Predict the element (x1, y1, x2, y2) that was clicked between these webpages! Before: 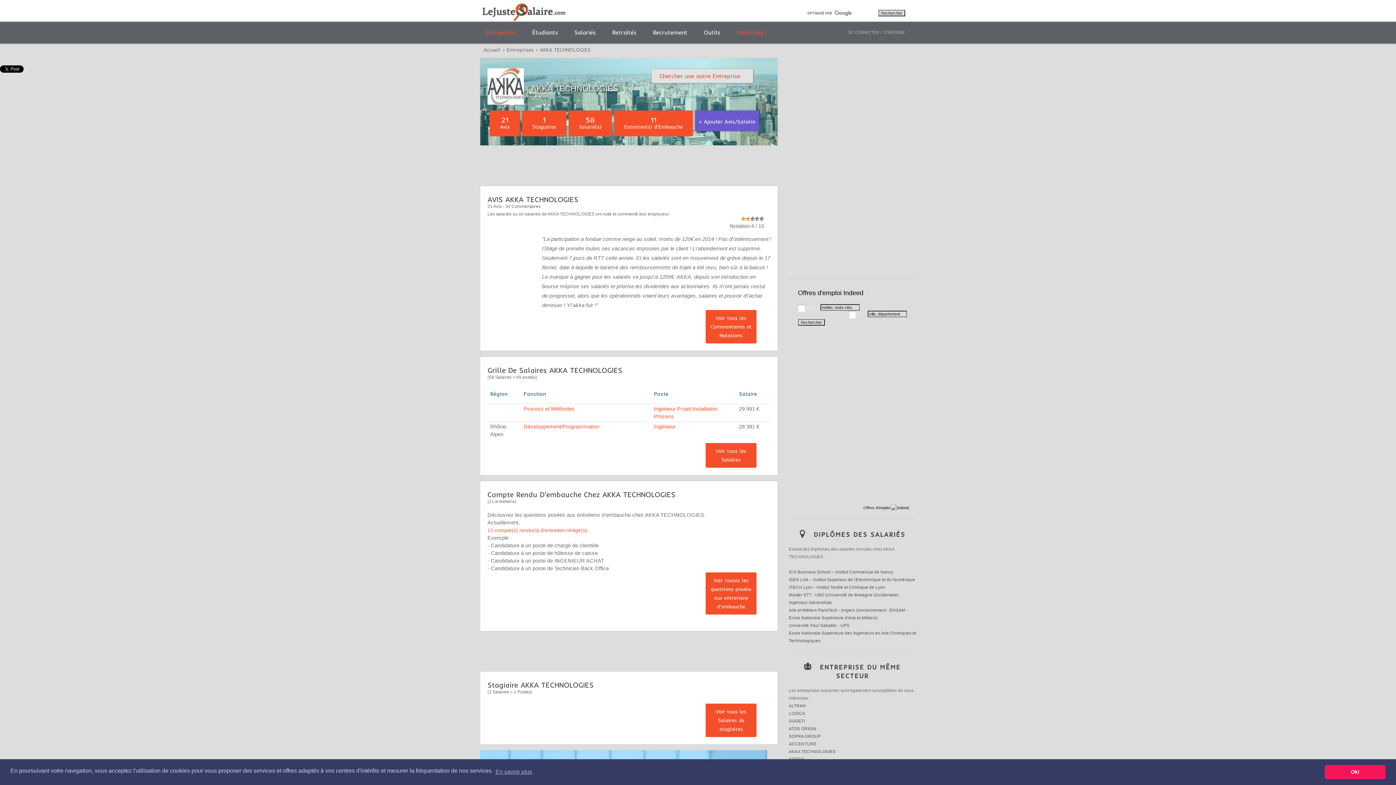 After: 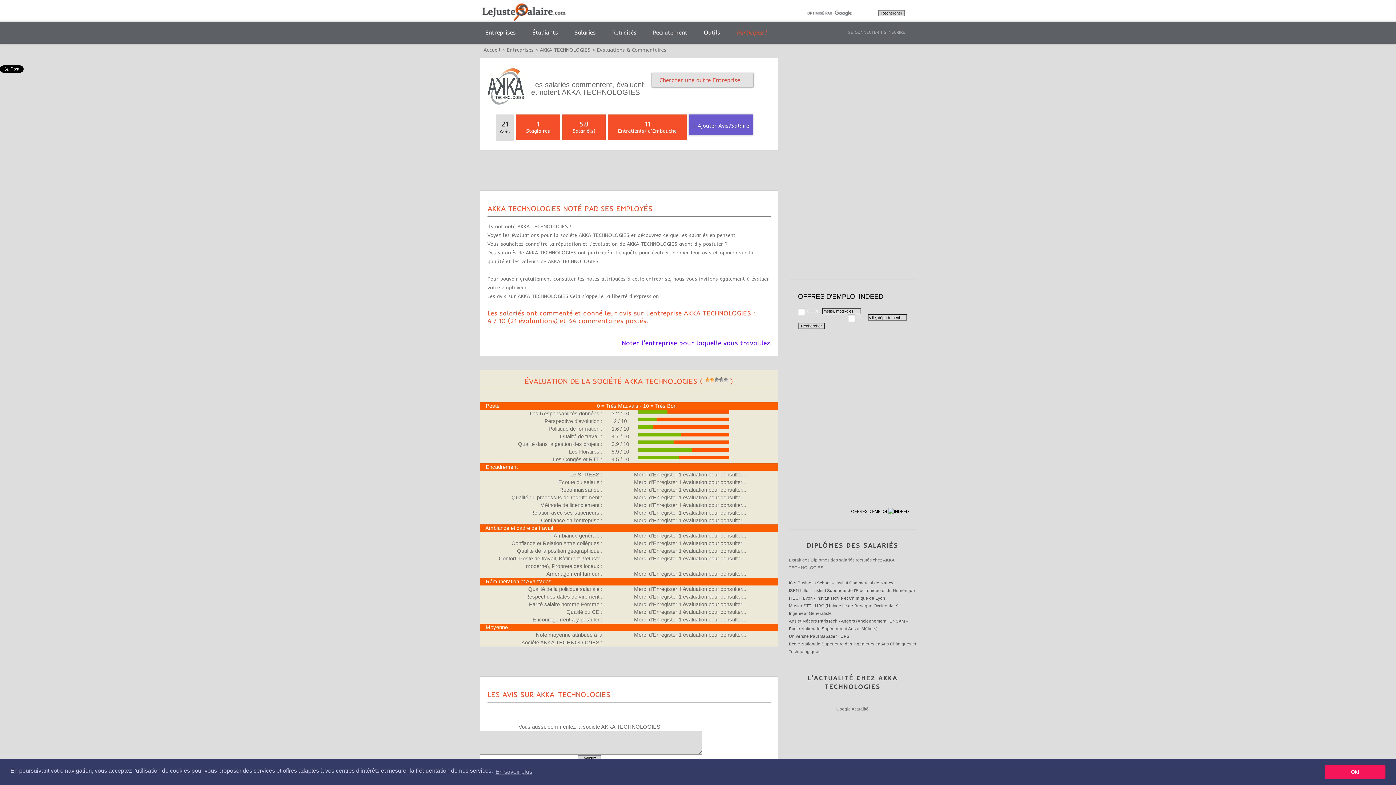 Action: label: Voir tous les Commentaires et Notations bbox: (705, 310, 756, 343)